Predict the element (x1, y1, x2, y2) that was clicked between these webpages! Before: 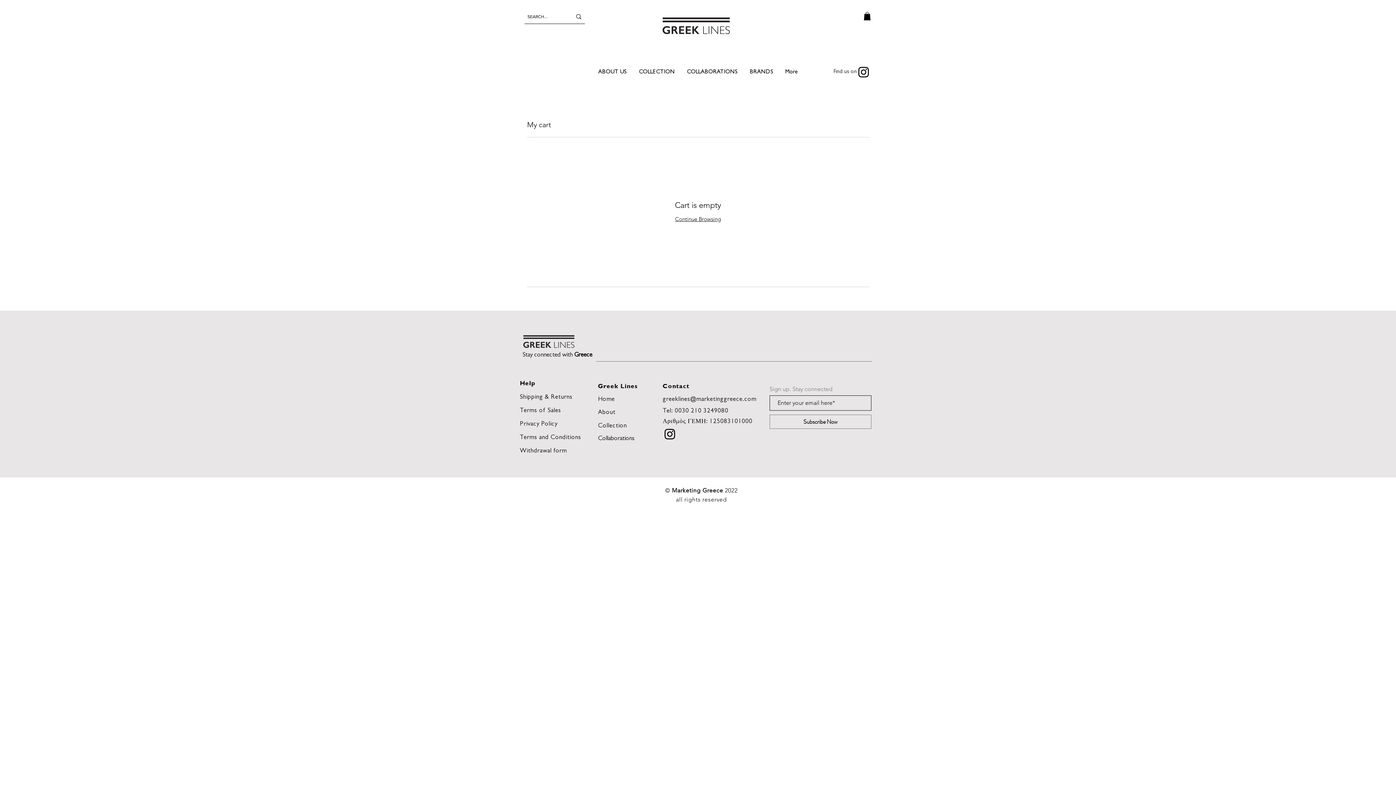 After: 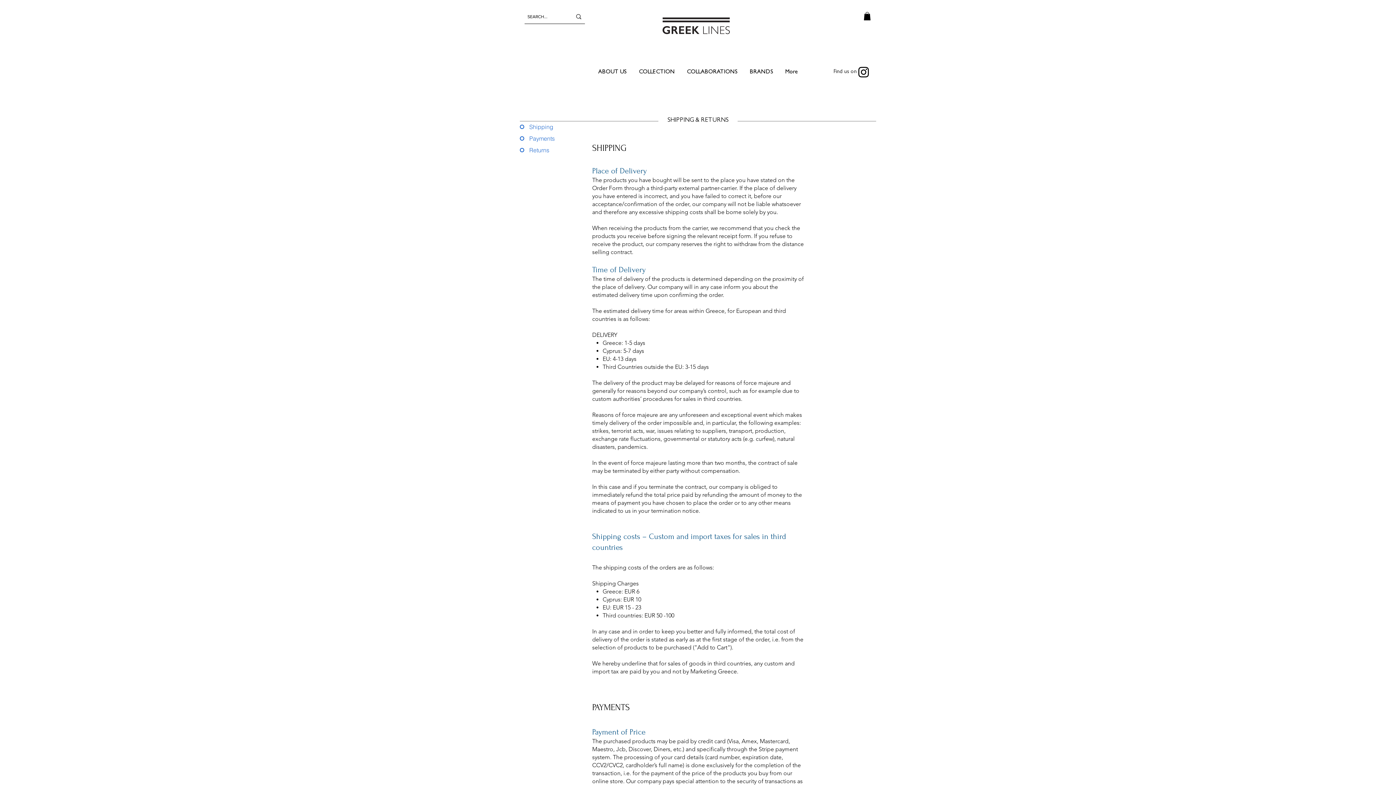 Action: bbox: (520, 394, 572, 400) label: Shipping & Returns